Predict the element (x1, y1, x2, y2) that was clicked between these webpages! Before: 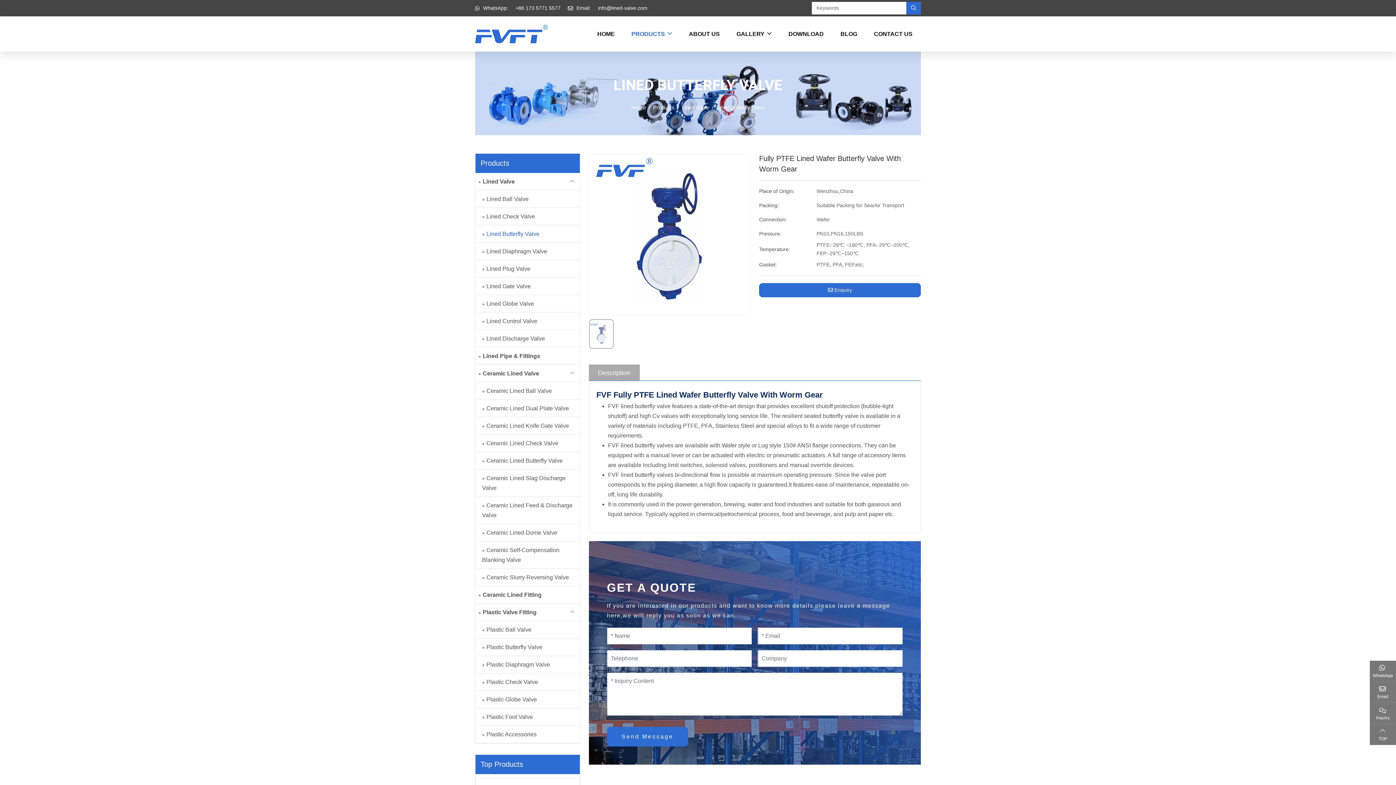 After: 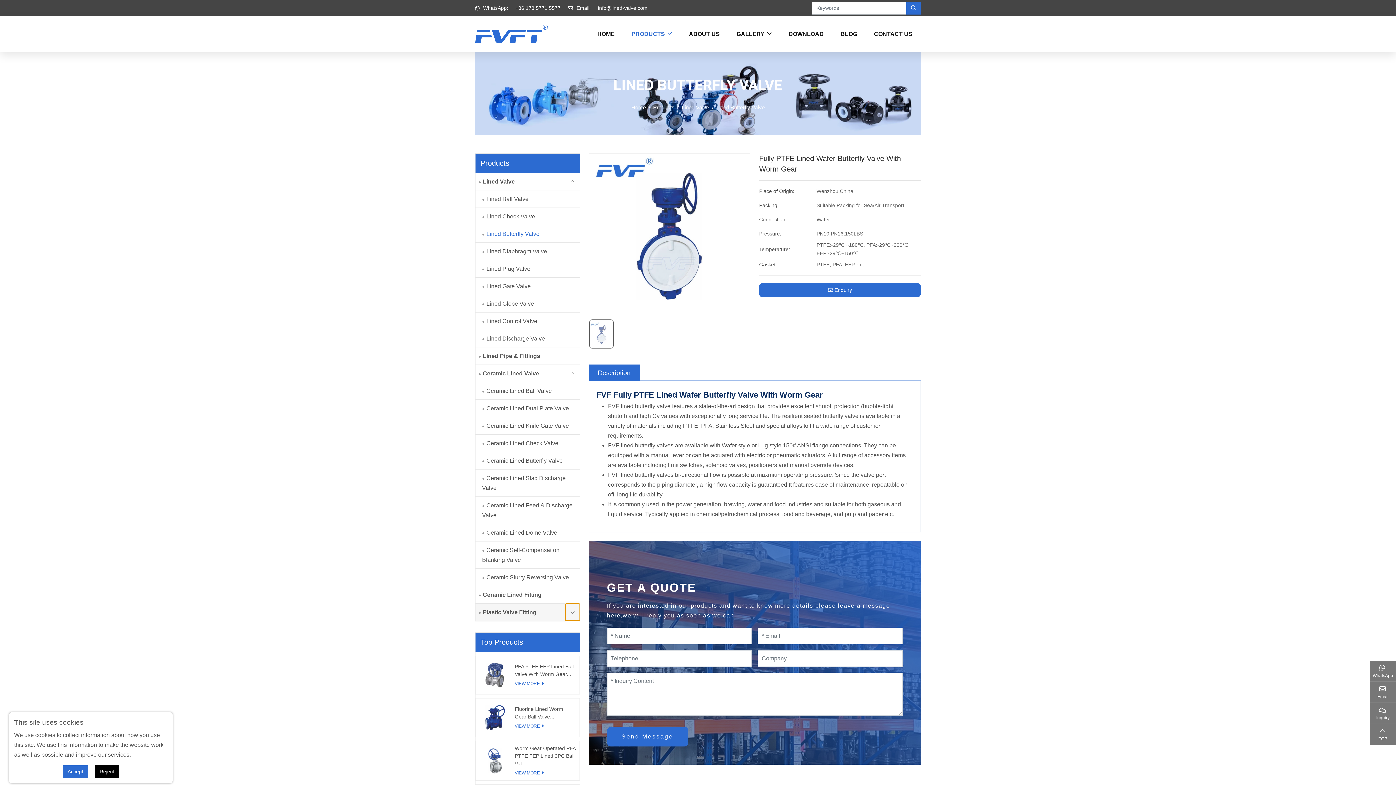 Action: label: toggle bbox: (565, 604, 579, 621)